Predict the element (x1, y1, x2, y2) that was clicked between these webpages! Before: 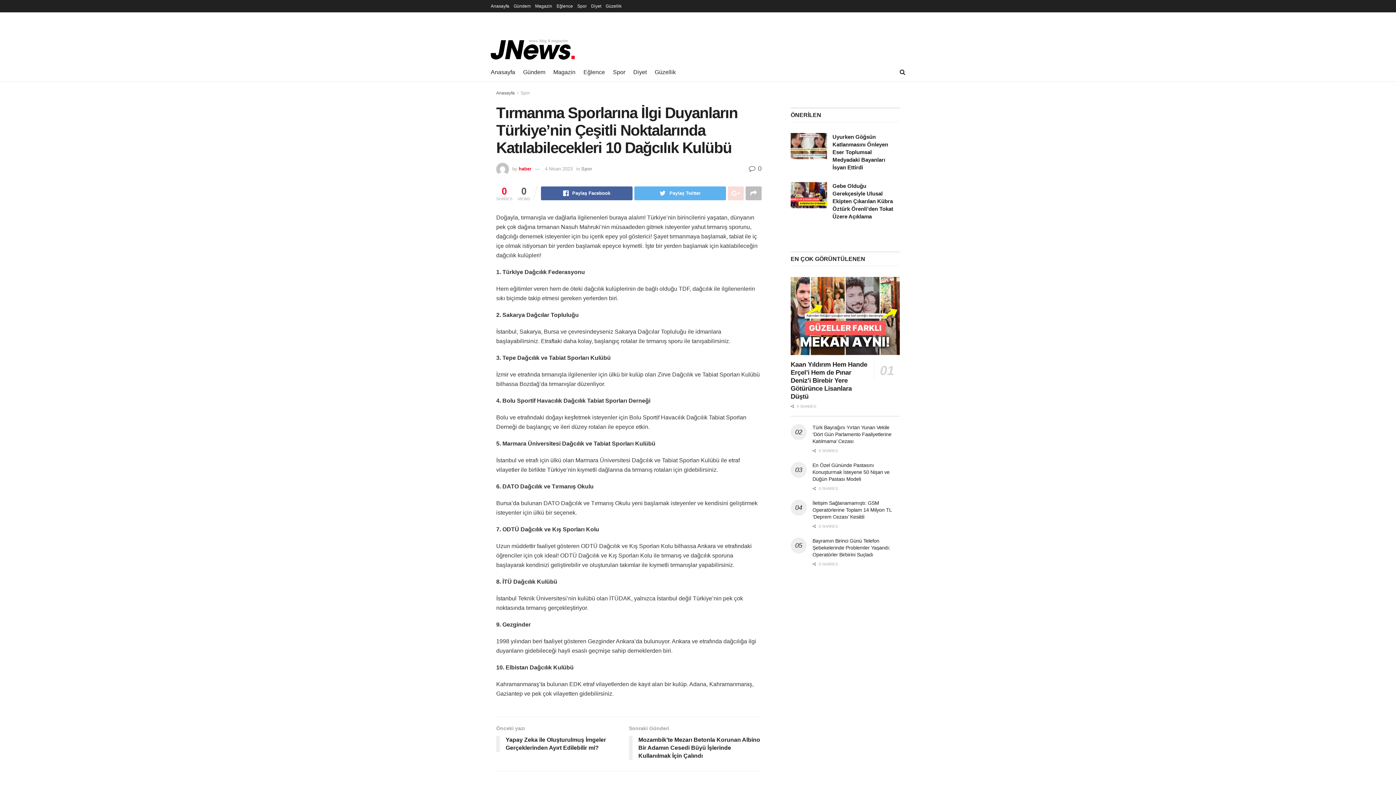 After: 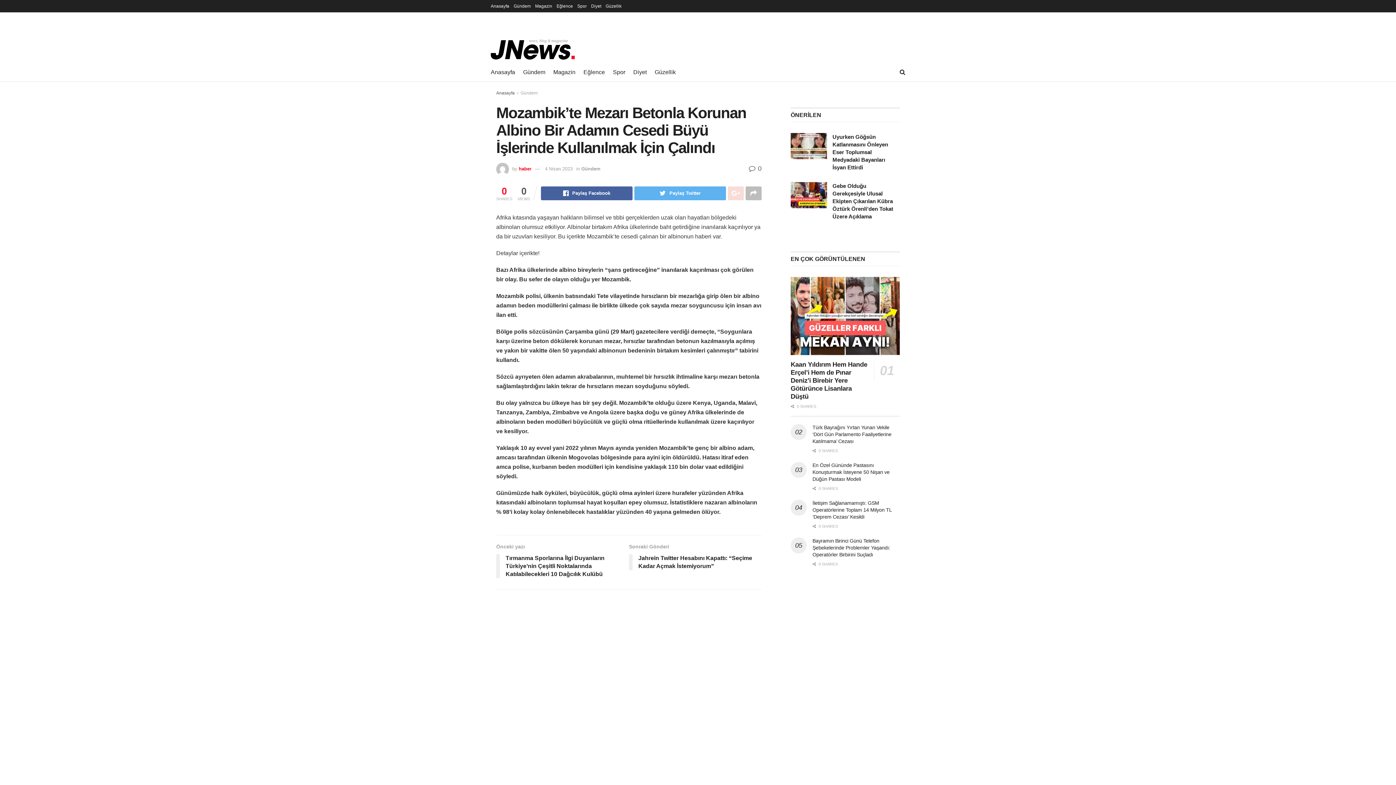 Action: label: Sonraki Gönderi
Mozambik’te Mezarı Betonla Korunan Albino Bir Adamın Cesedi Büyü İşlerinde Kullanılmak İçin Çalındı bbox: (629, 724, 761, 763)